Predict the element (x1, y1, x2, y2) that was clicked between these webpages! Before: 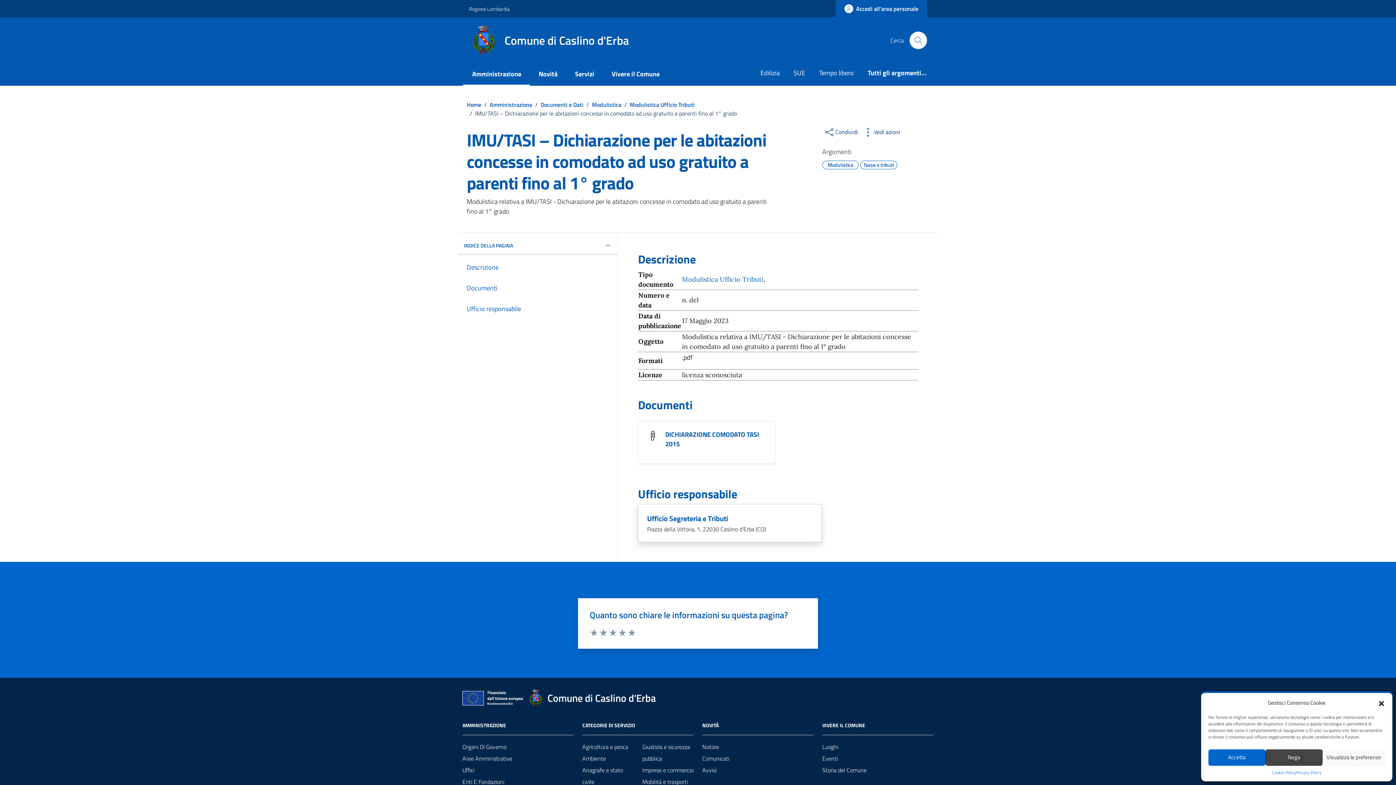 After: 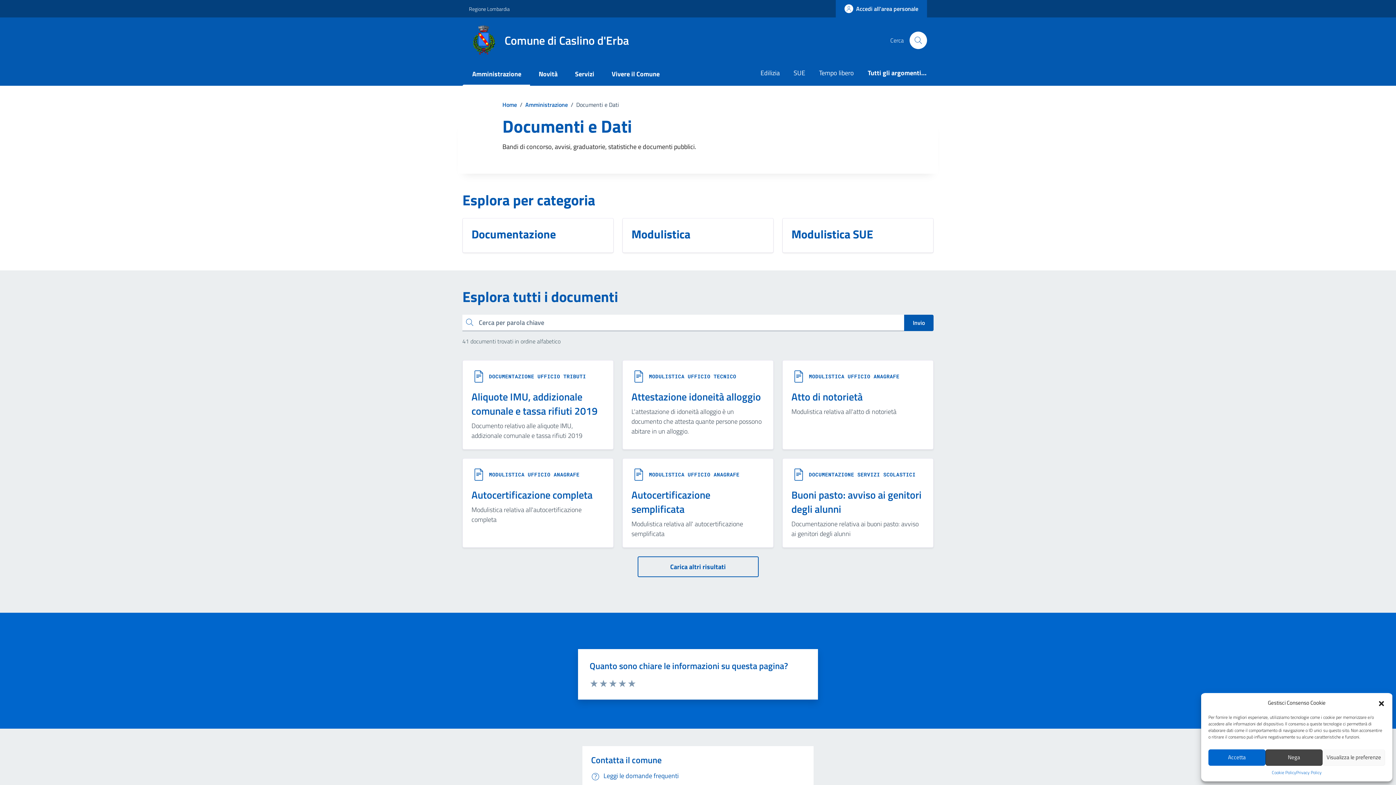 Action: bbox: (540, 100, 583, 109) label: Documenti e Dati